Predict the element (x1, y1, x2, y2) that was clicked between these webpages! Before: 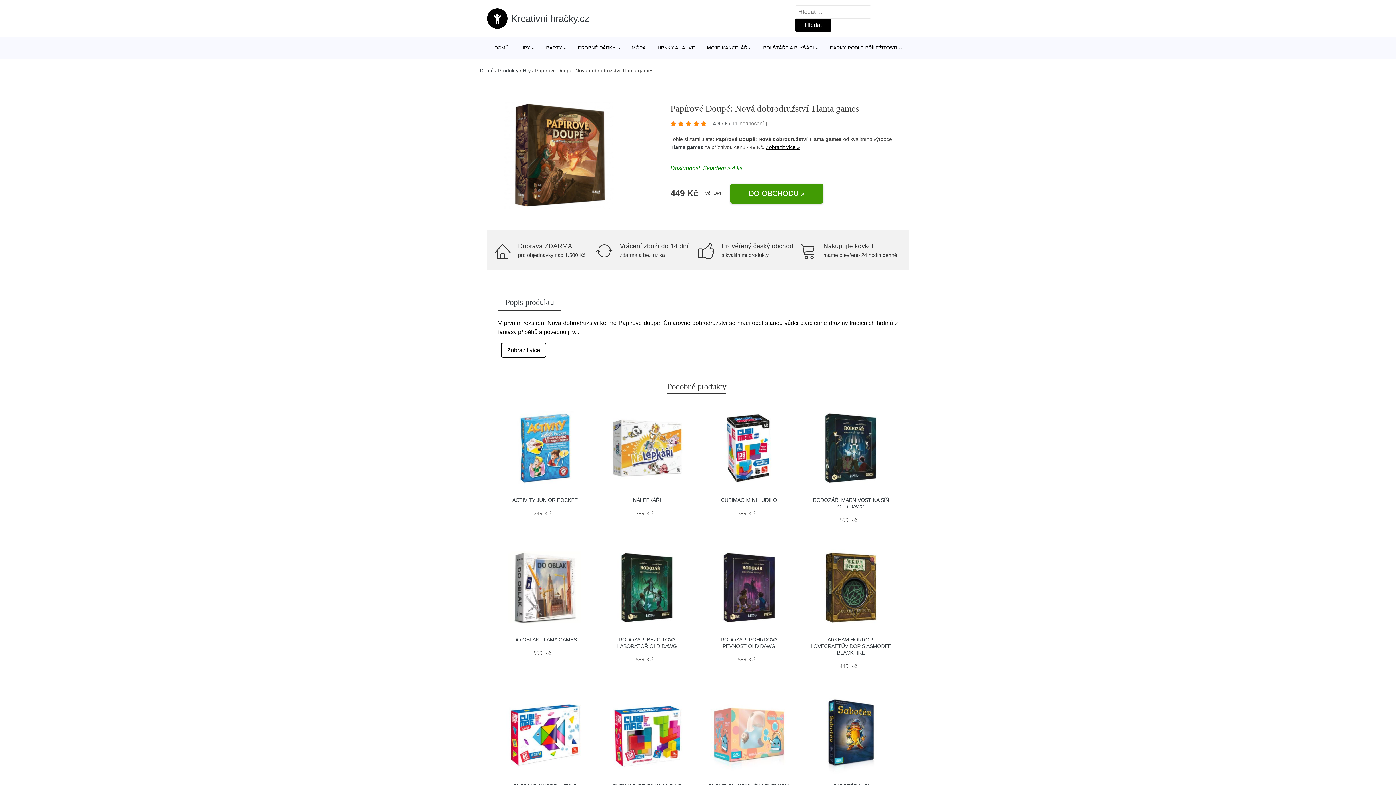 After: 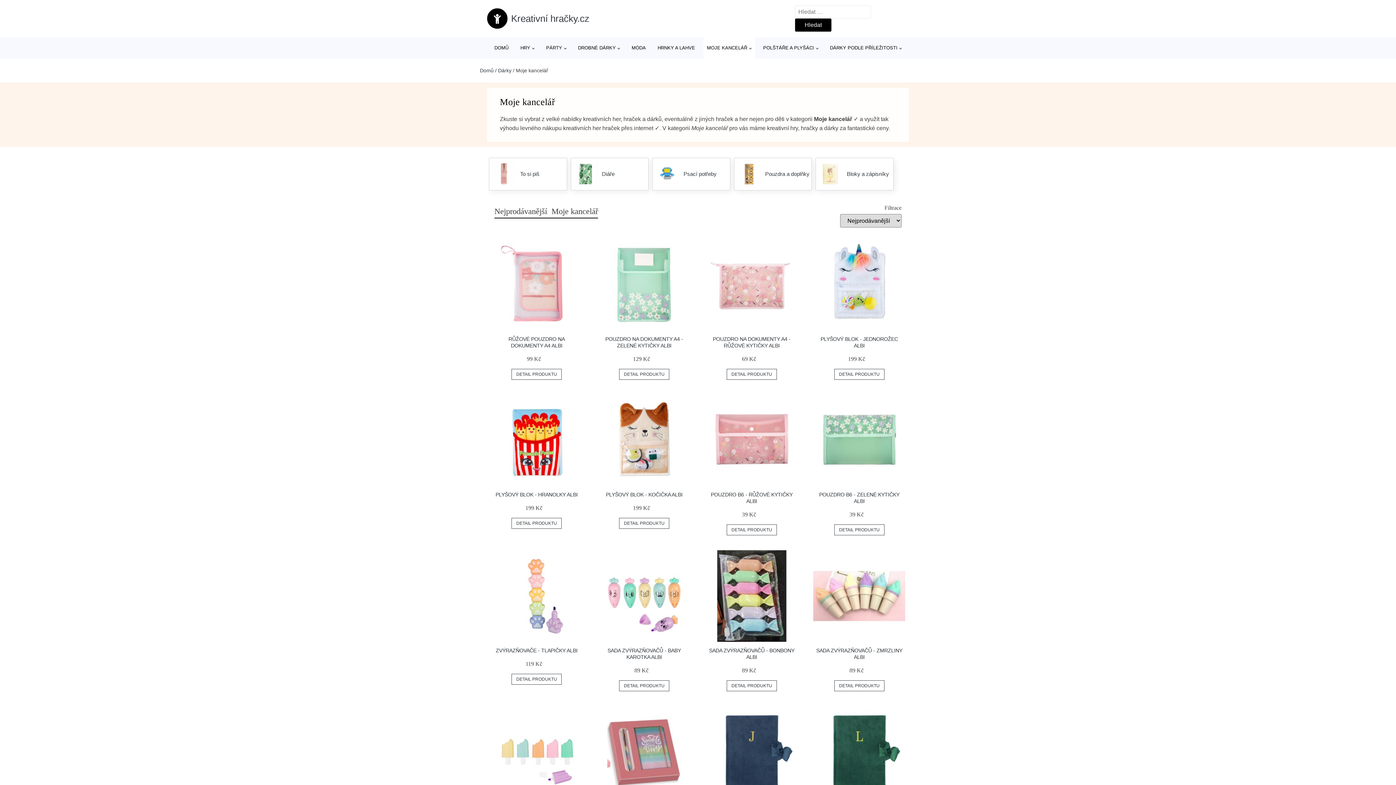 Action: label: MOJE KANCELÁŘ bbox: (703, 37, 755, 58)